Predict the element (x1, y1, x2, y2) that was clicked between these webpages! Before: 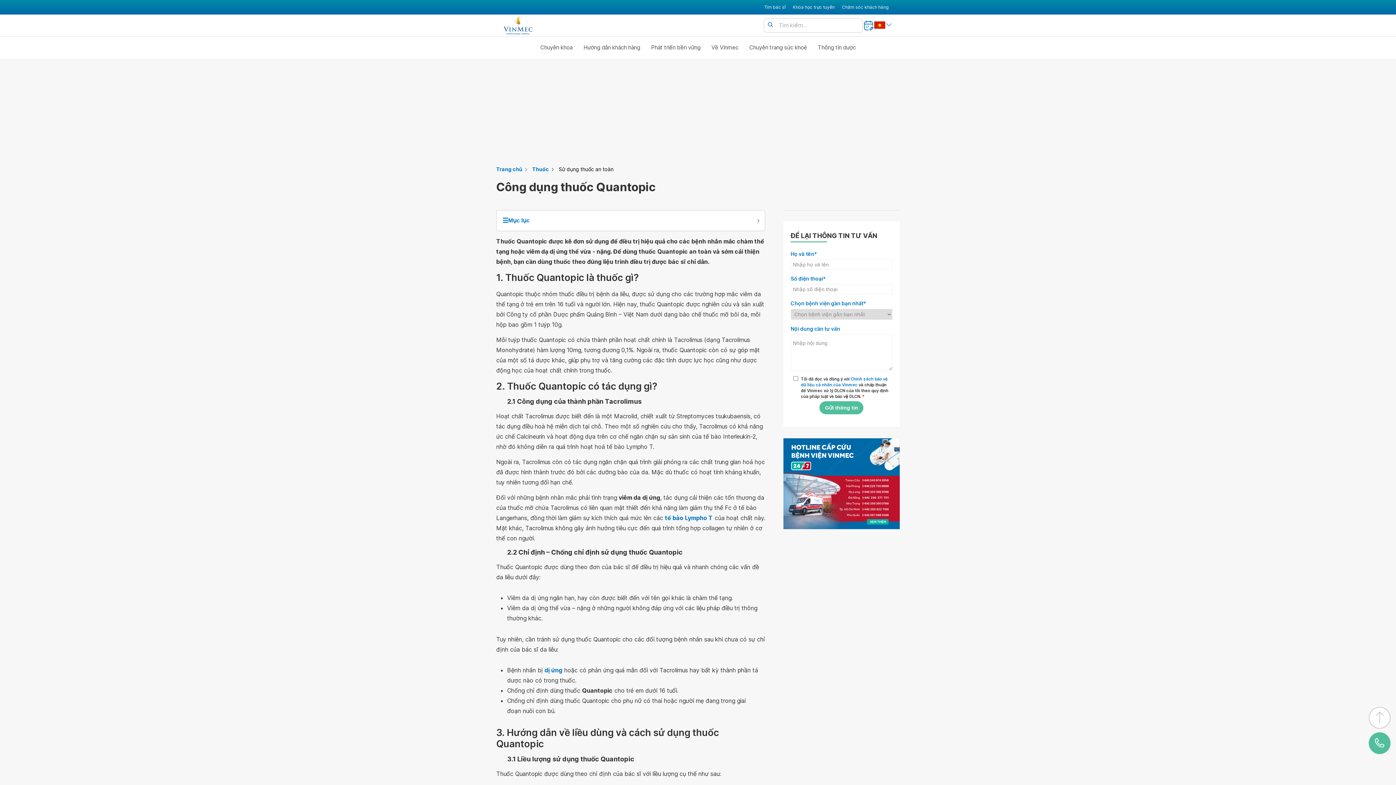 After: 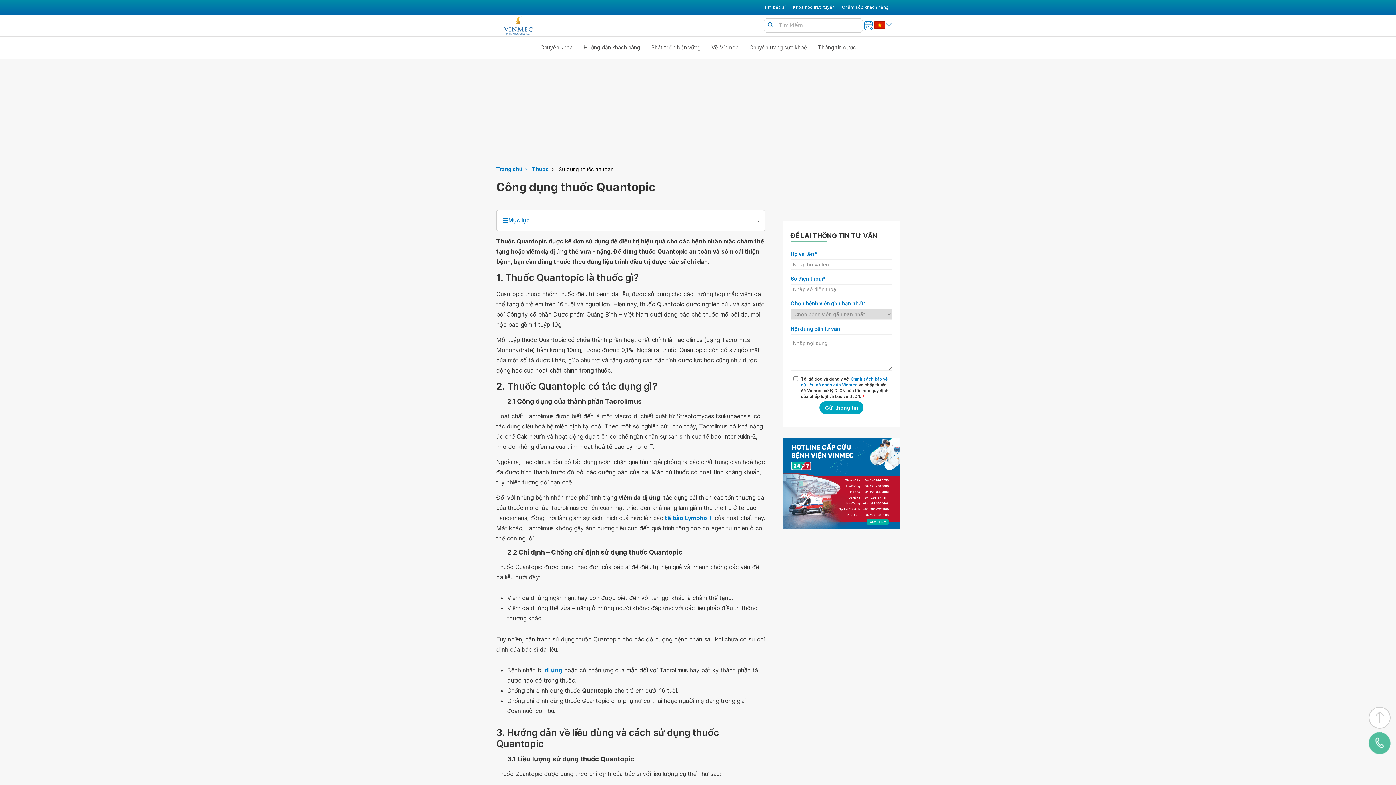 Action: bbox: (819, 401, 863, 414) label: Gửi thông tin